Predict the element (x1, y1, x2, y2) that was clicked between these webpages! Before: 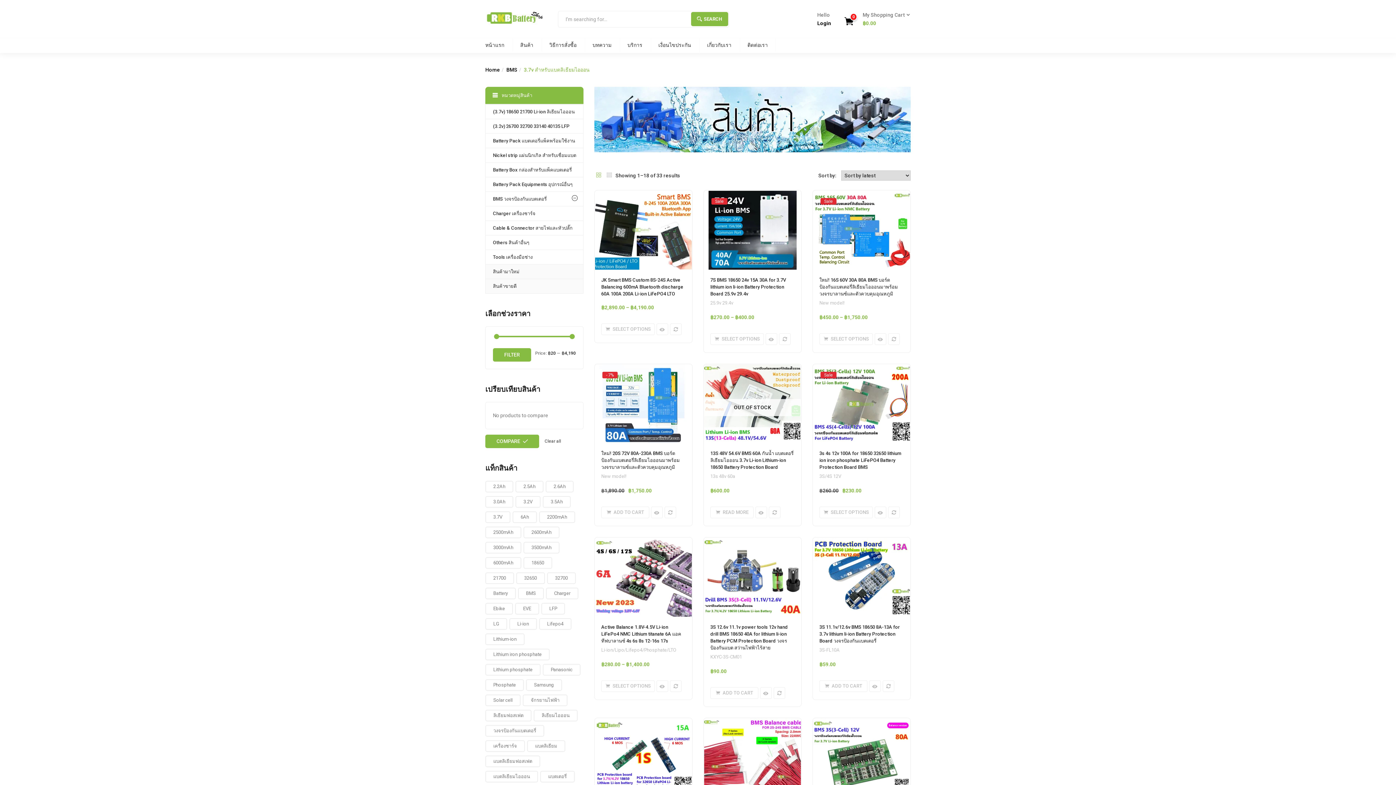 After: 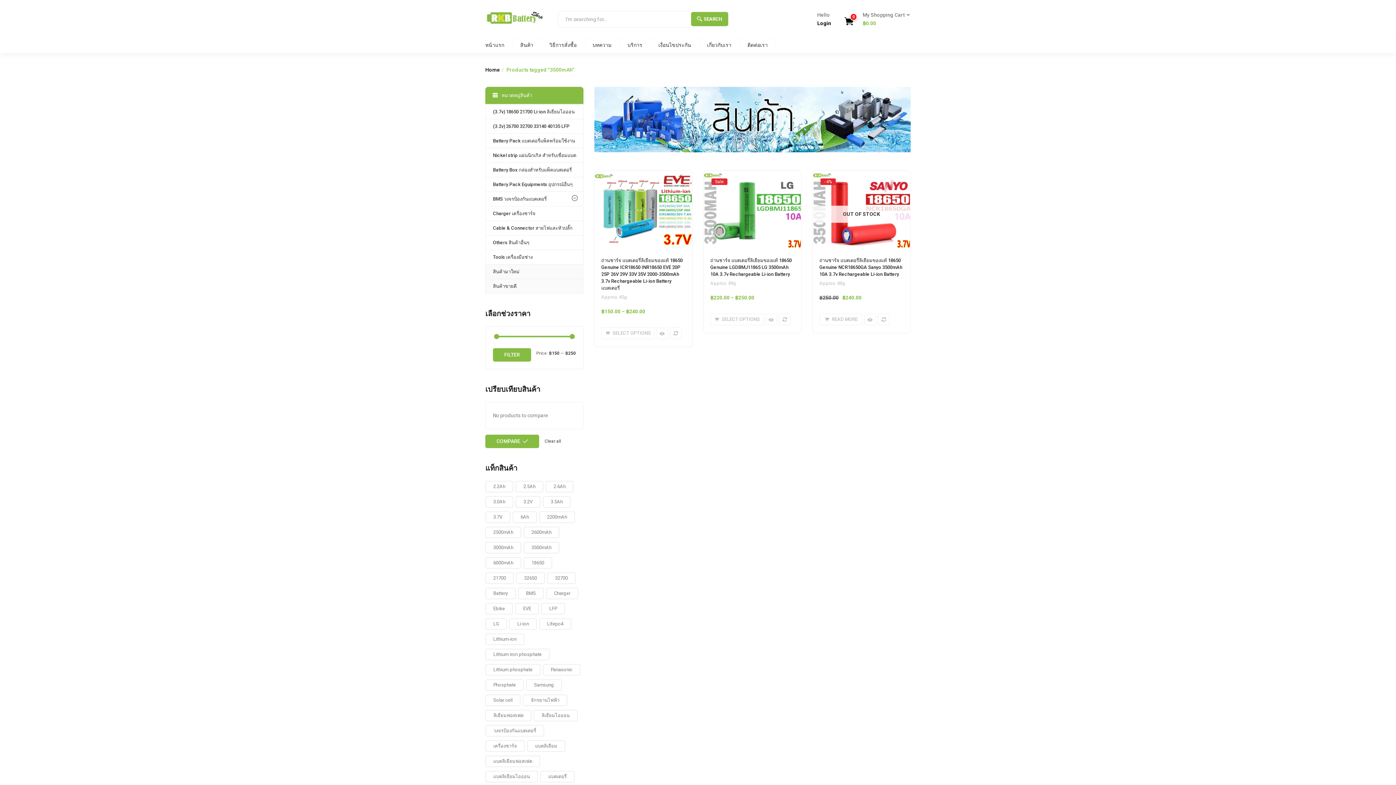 Action: label: 3500mAh (3 items) bbox: (523, 542, 559, 553)